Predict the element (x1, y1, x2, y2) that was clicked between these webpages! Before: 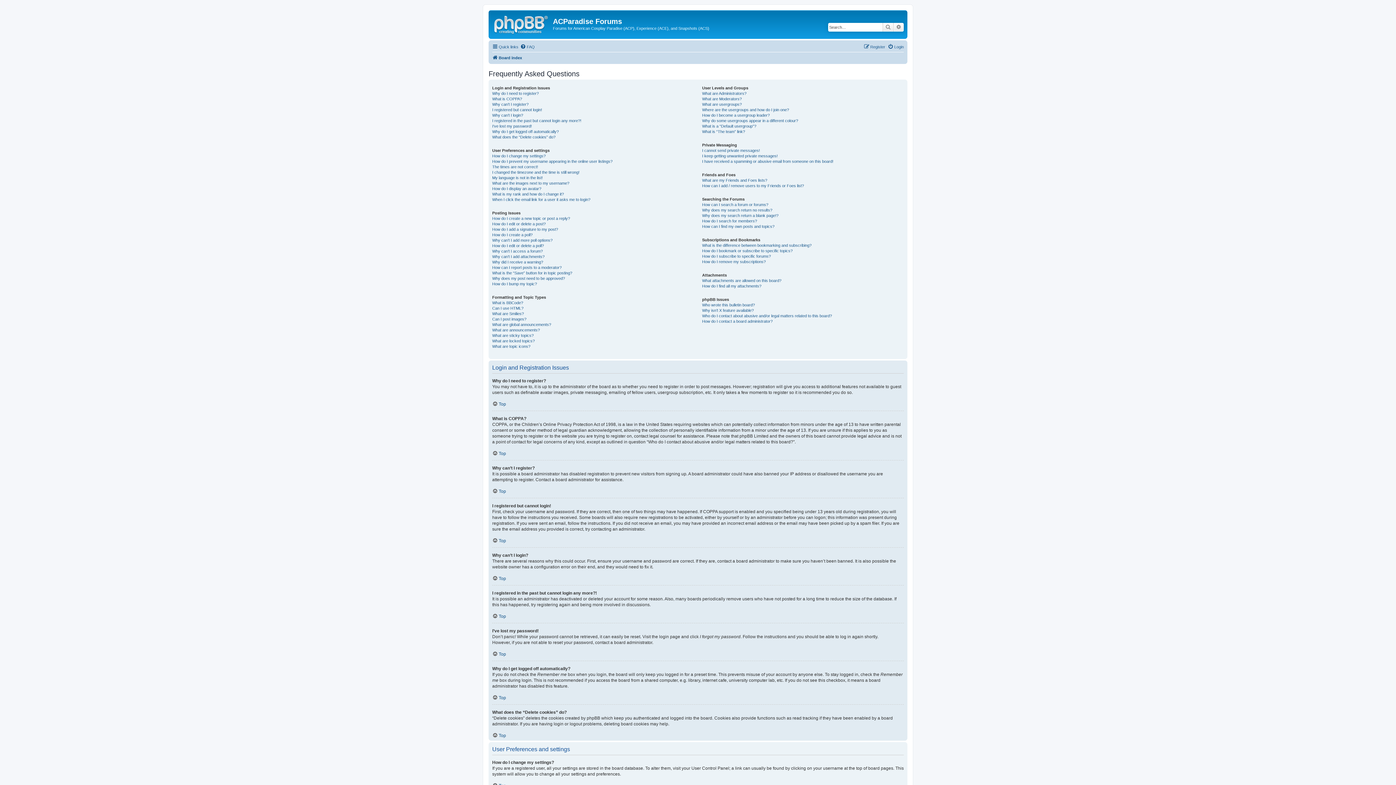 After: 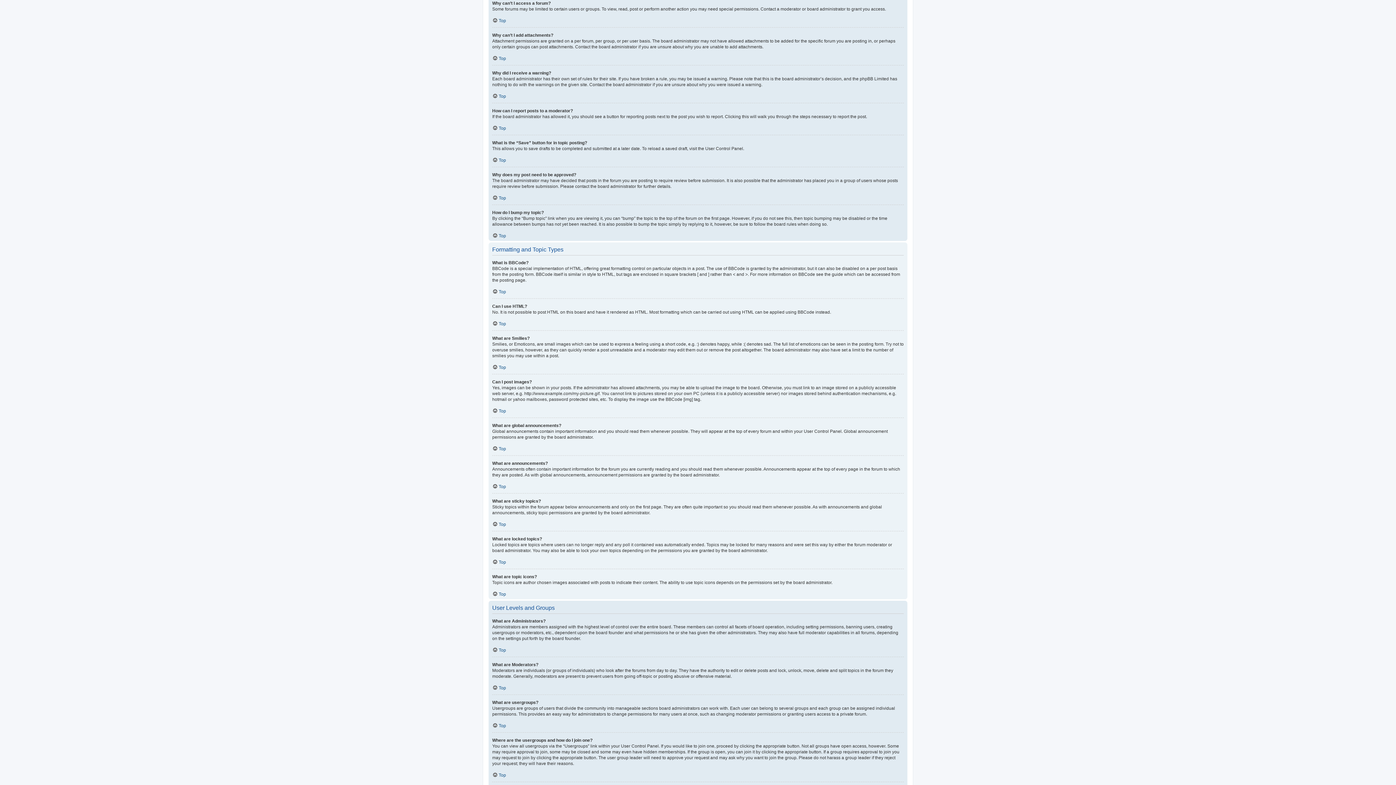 Action: label: Why can’t I access a forum? bbox: (492, 248, 542, 254)